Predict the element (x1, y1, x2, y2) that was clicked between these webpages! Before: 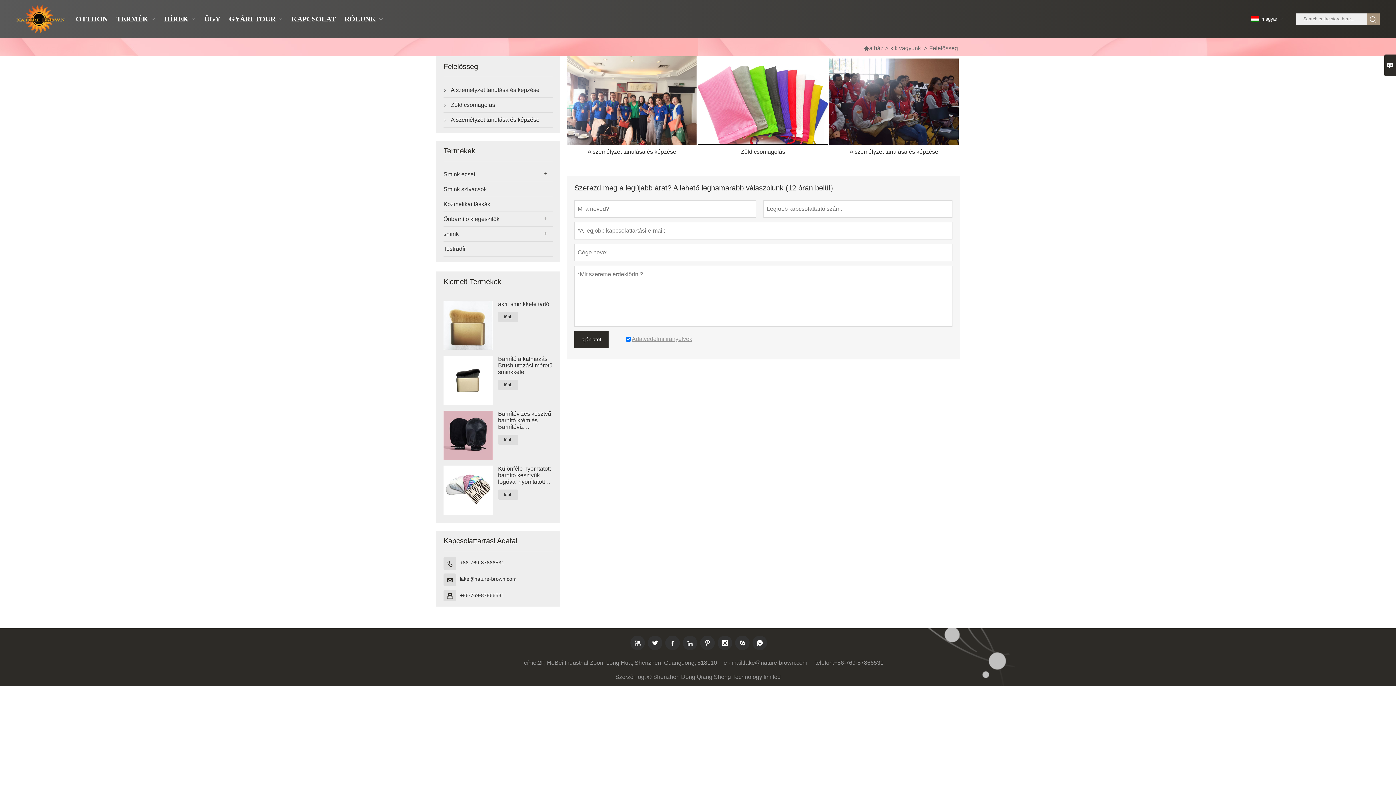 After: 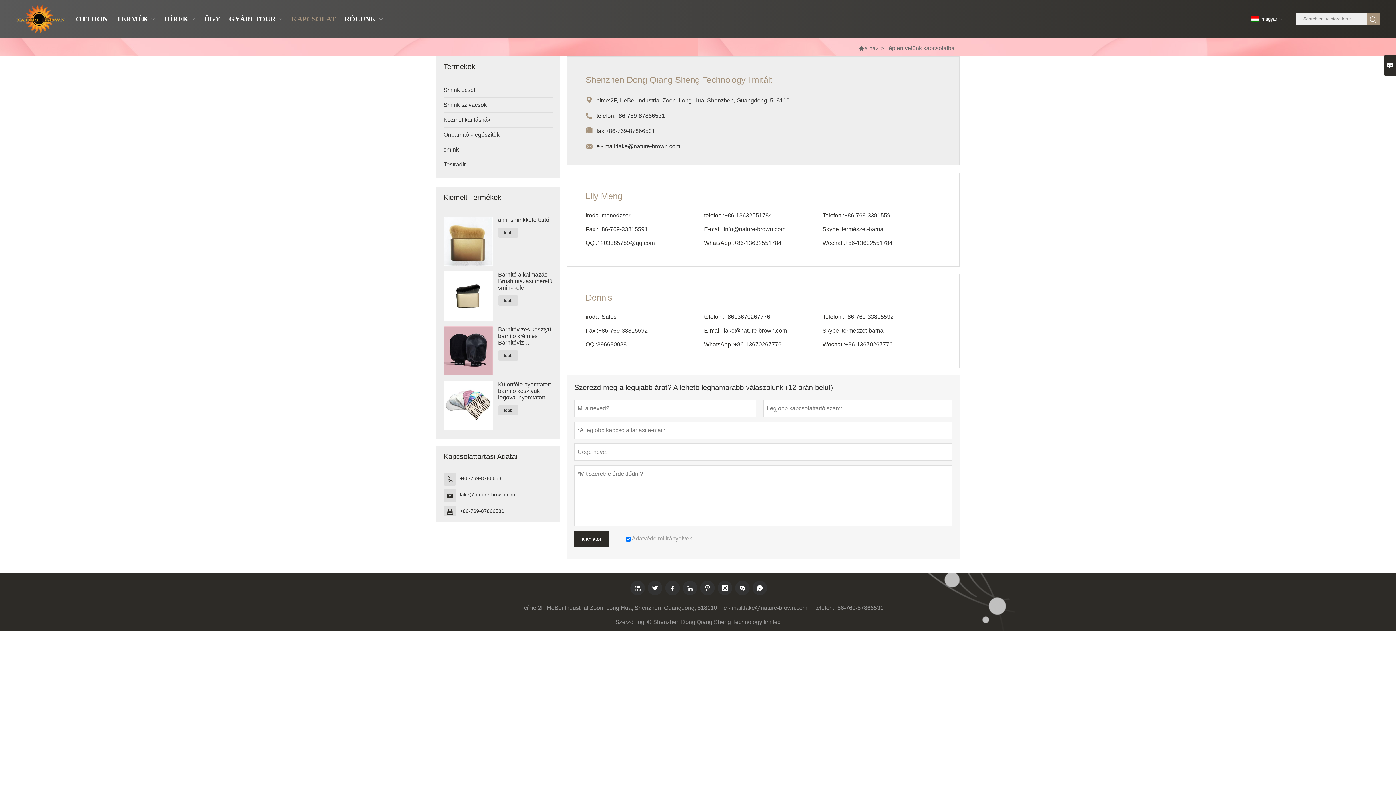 Action: label: 2F, HeBei Industrial Zoon, Long Hua, Shenzhen, Guangdong, 518110 bbox: (538, 657, 717, 668)